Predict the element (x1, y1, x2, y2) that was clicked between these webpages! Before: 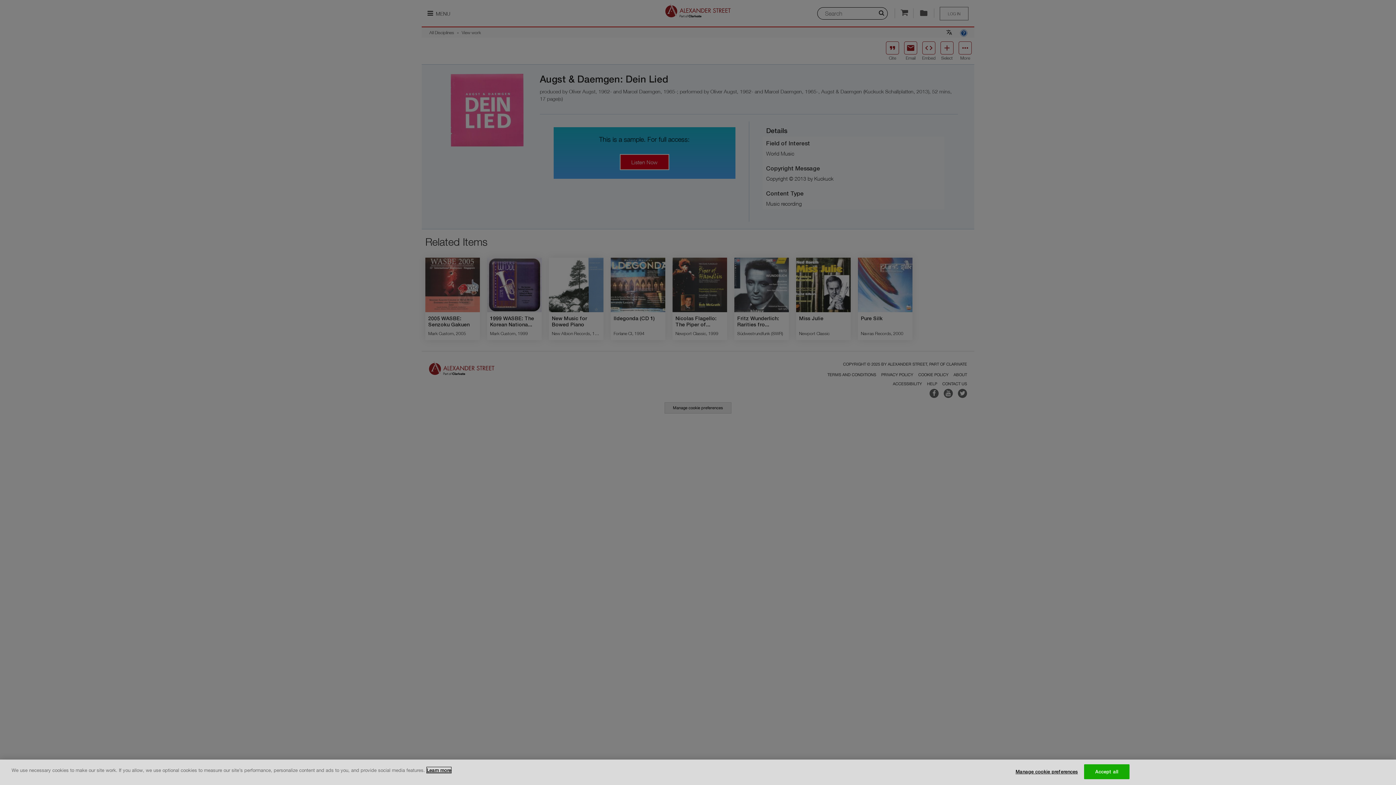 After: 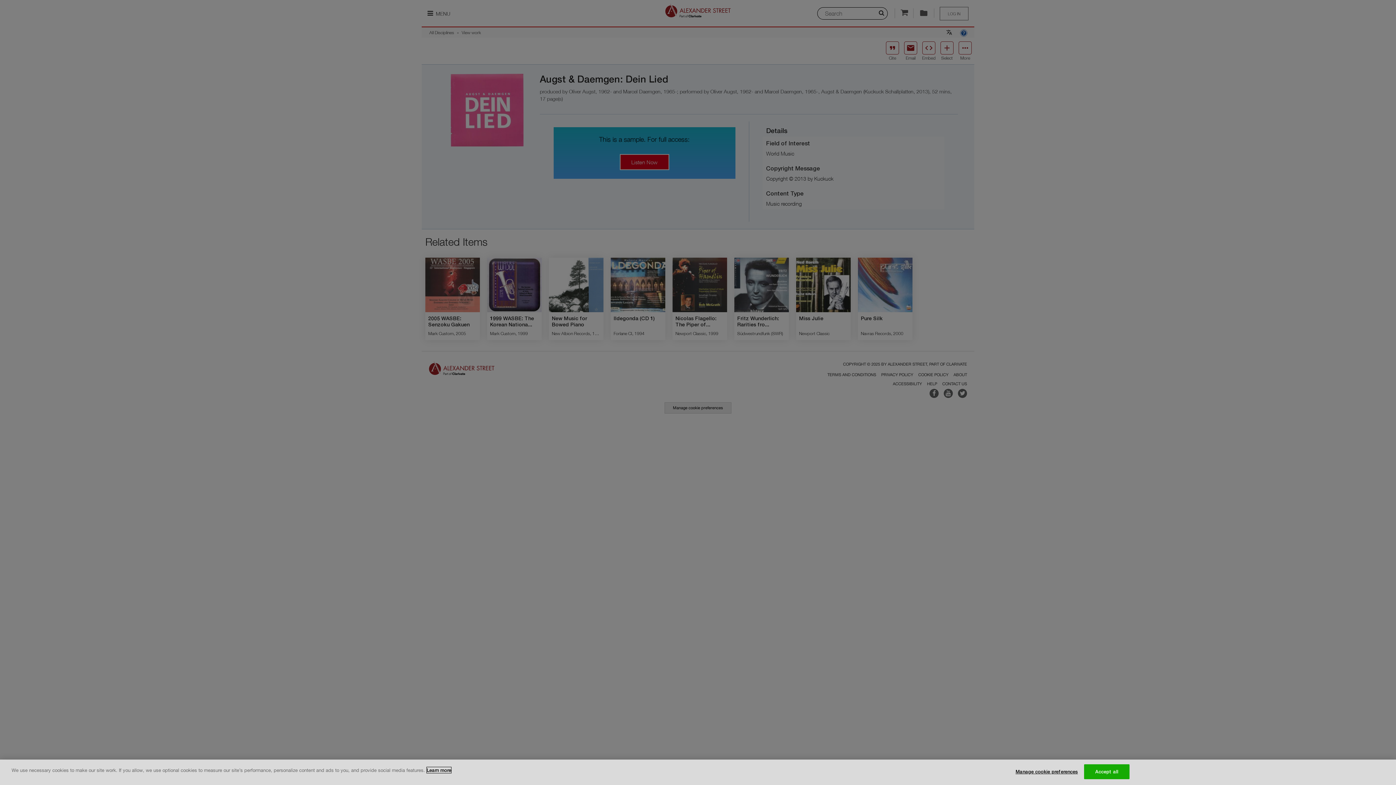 Action: bbox: (426, 767, 451, 773) label: More information about your privacy, opens in a new tab